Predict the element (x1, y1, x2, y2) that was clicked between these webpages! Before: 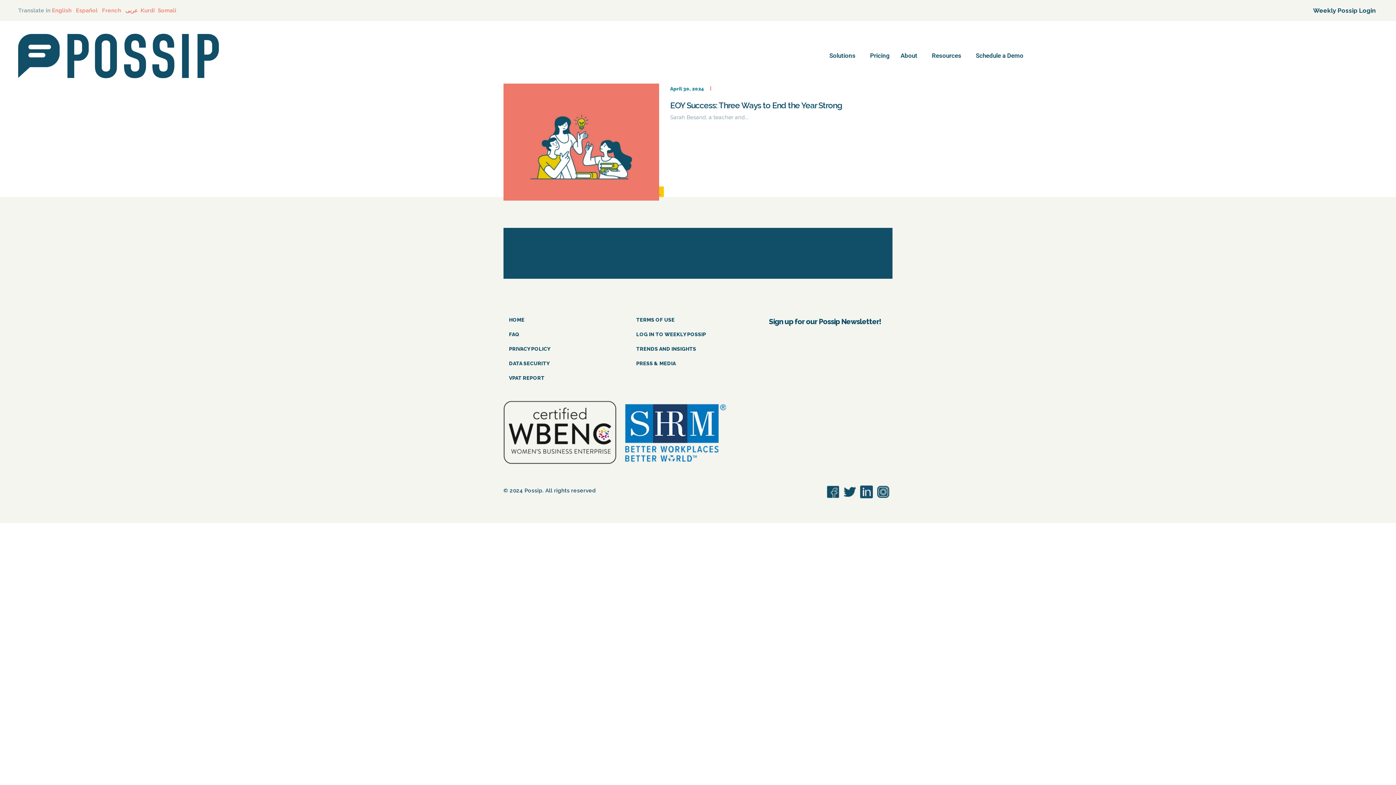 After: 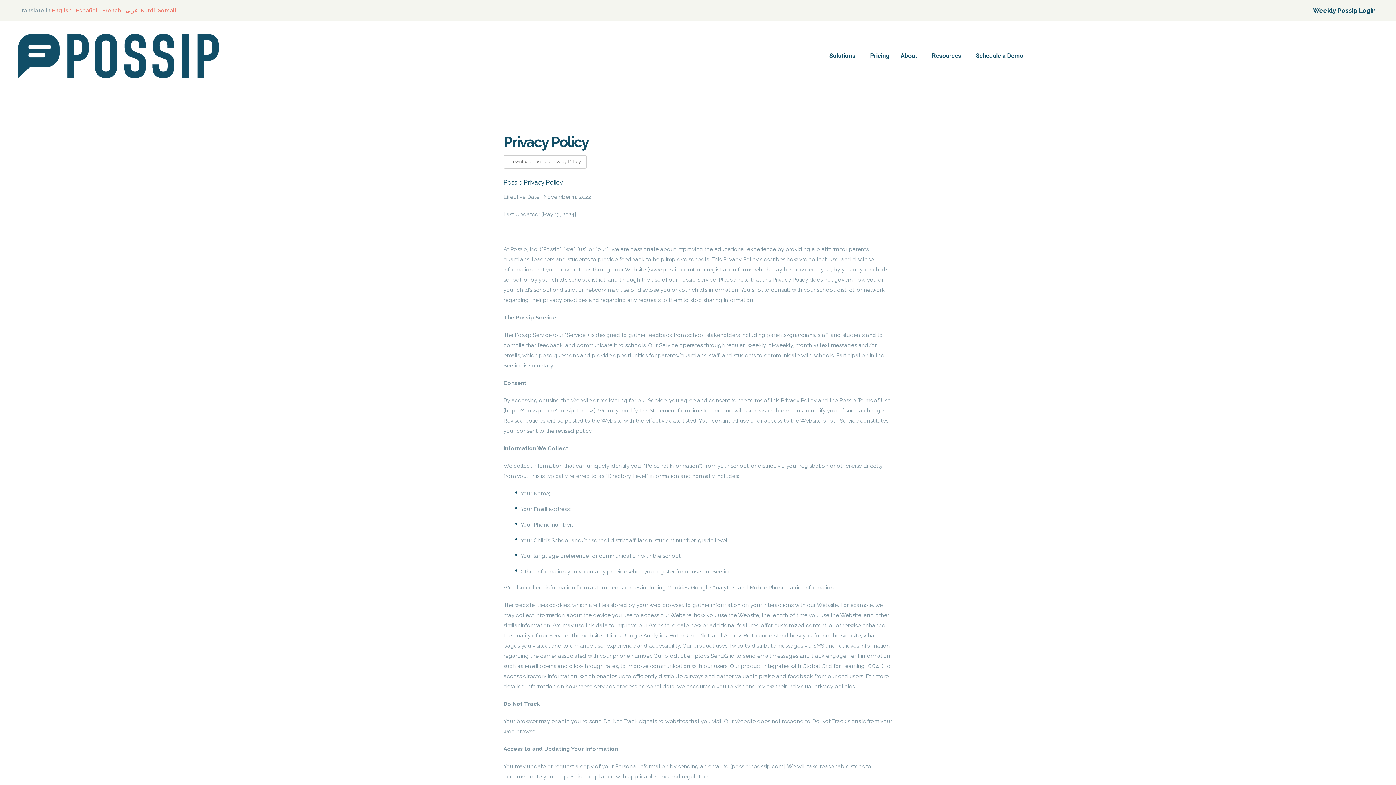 Action: label: PRIVACY POLICY bbox: (509, 343, 630, 354)